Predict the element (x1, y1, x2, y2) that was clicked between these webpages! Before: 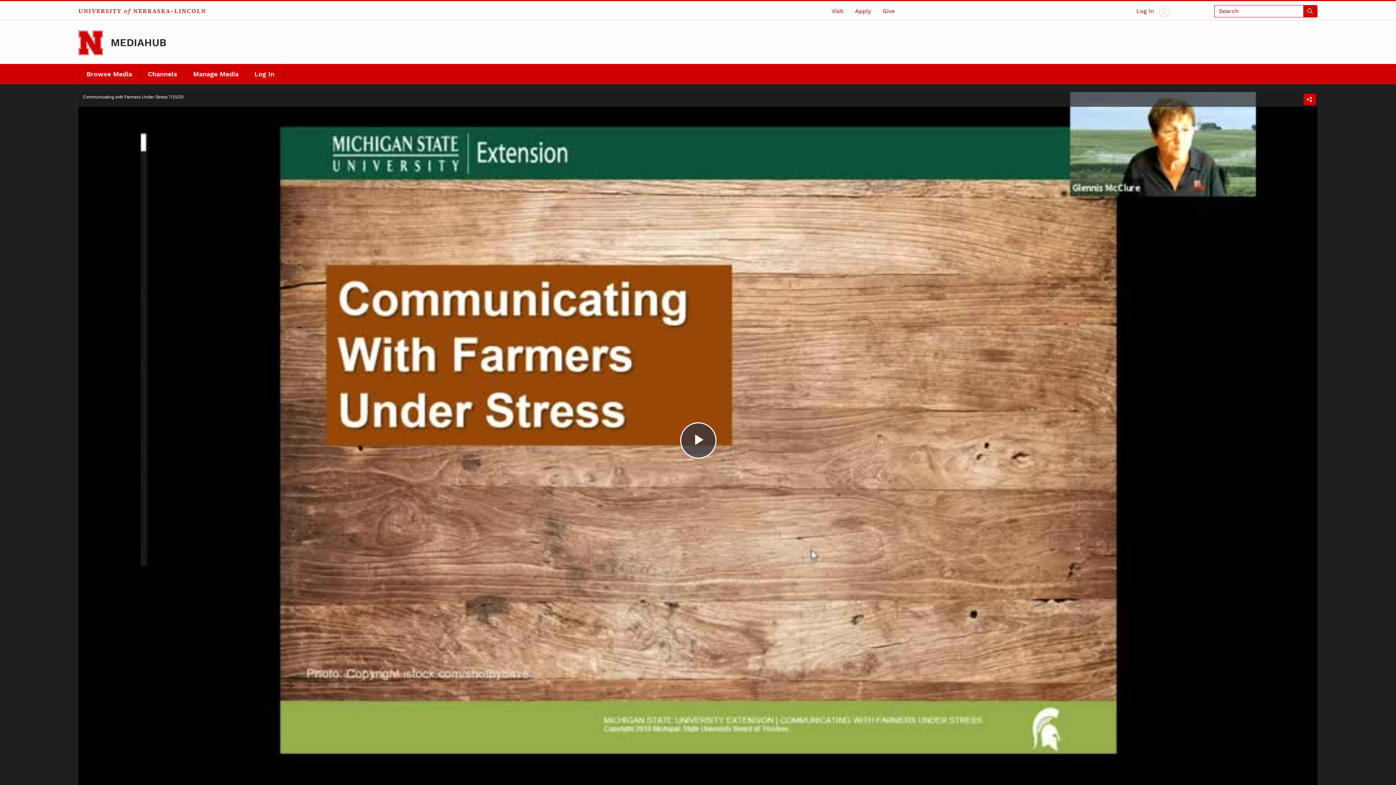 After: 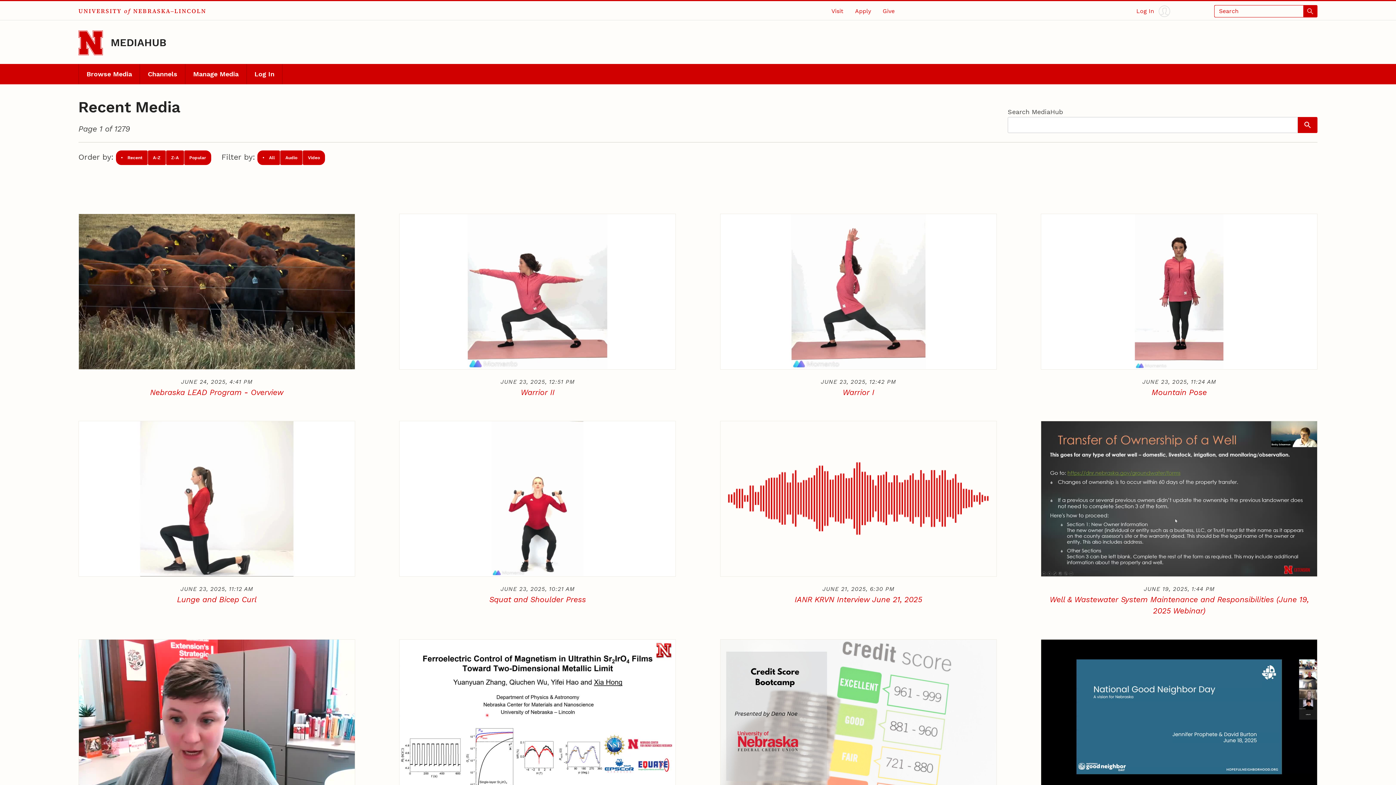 Action: label: Browse Media bbox: (78, 63, 139, 84)